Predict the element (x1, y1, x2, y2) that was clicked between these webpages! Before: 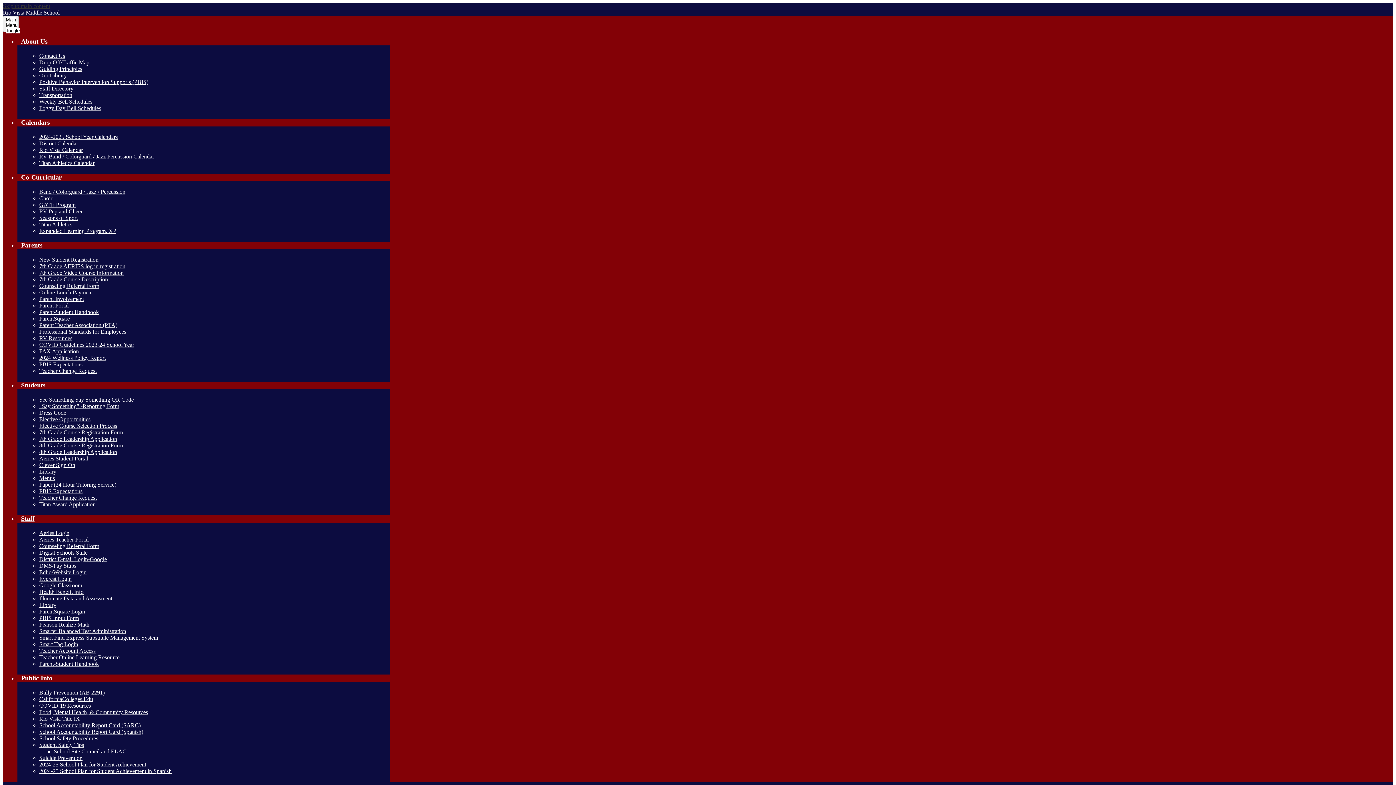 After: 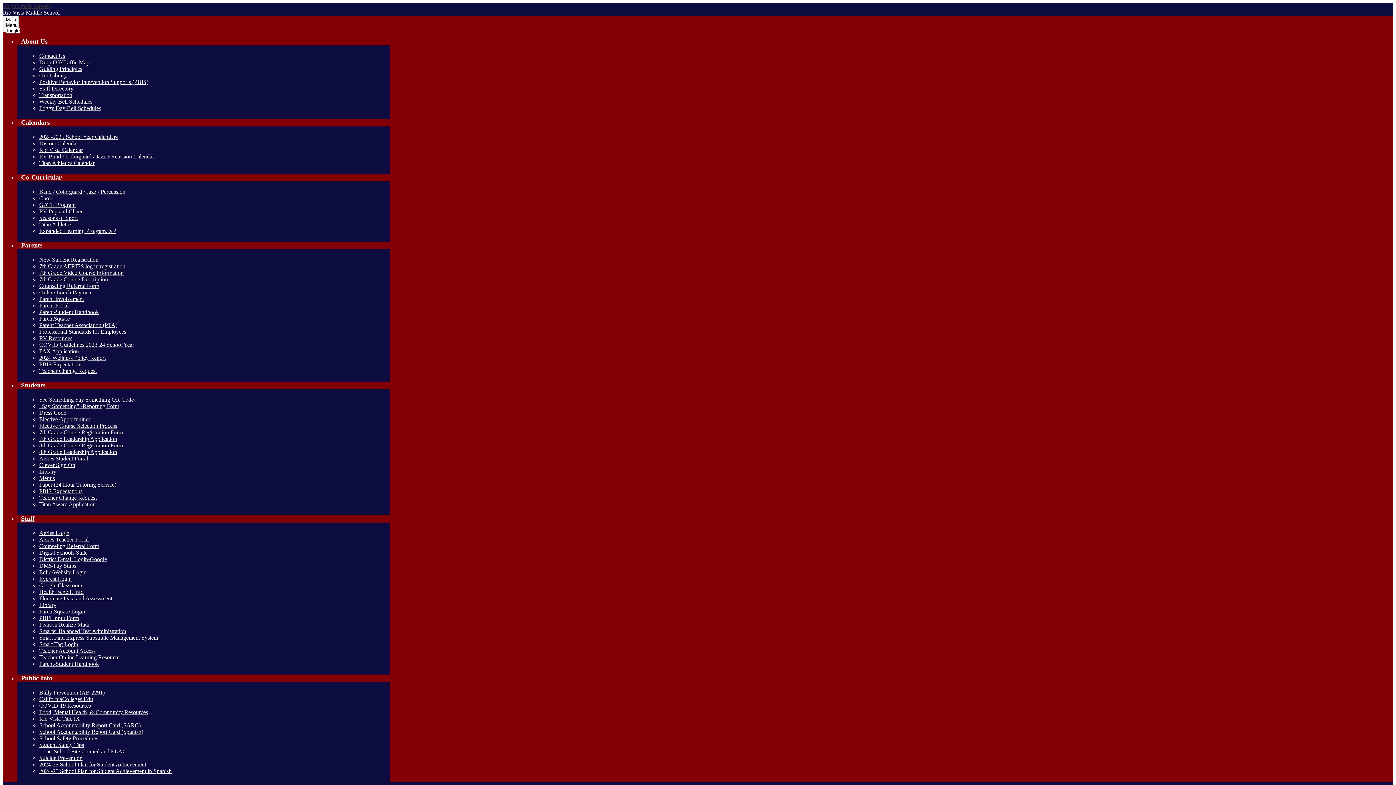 Action: bbox: (39, 488, 82, 494) label: PBIS Expectations